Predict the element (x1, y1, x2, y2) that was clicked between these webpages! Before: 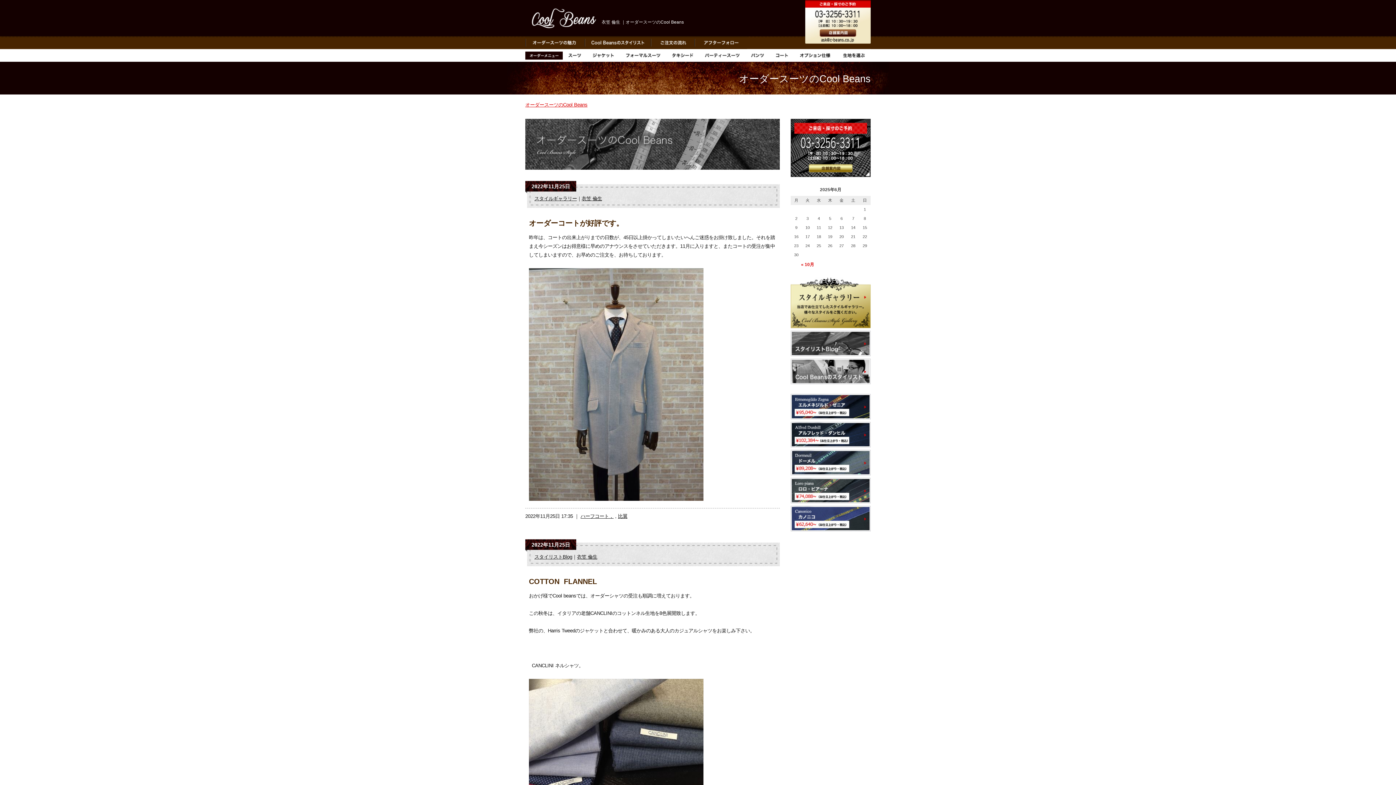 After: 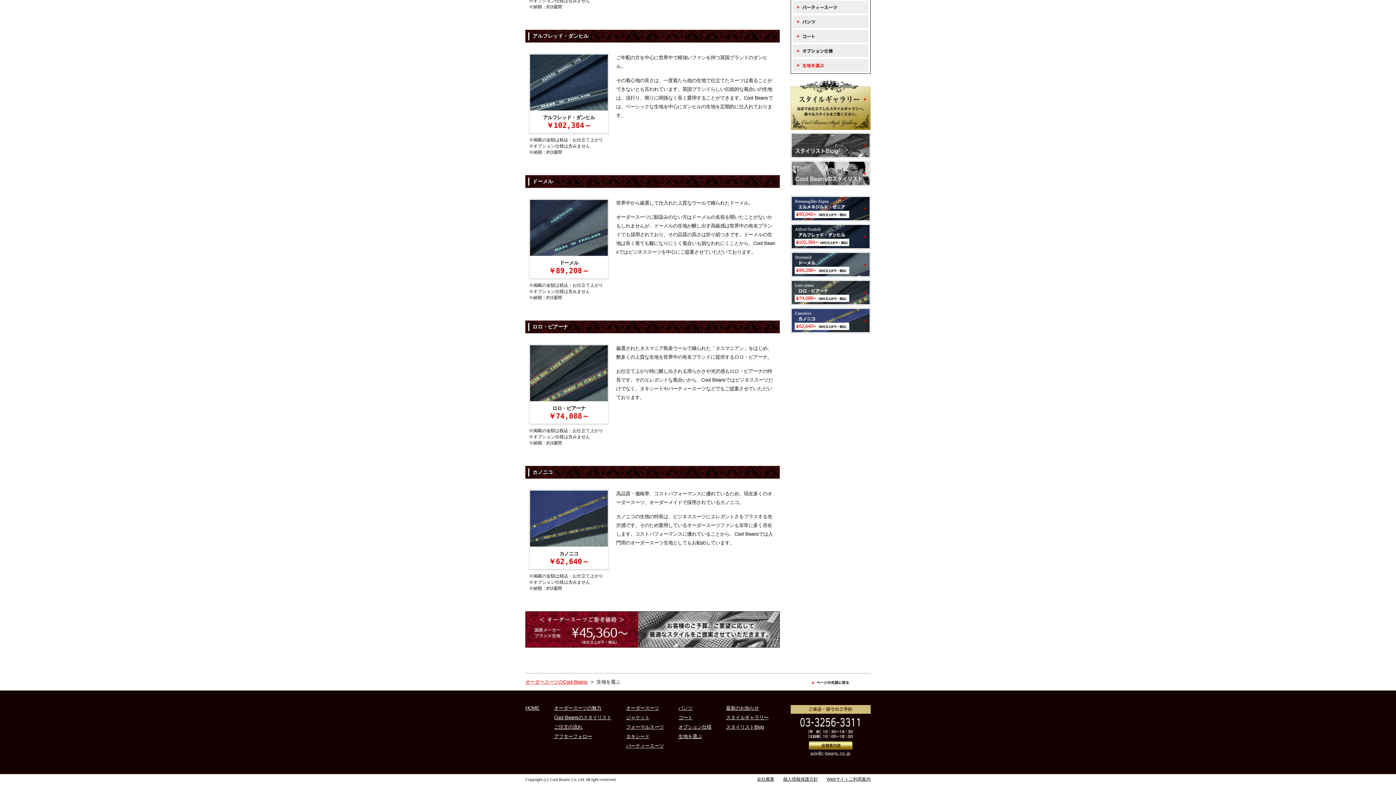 Action: bbox: (790, 525, 870, 531)